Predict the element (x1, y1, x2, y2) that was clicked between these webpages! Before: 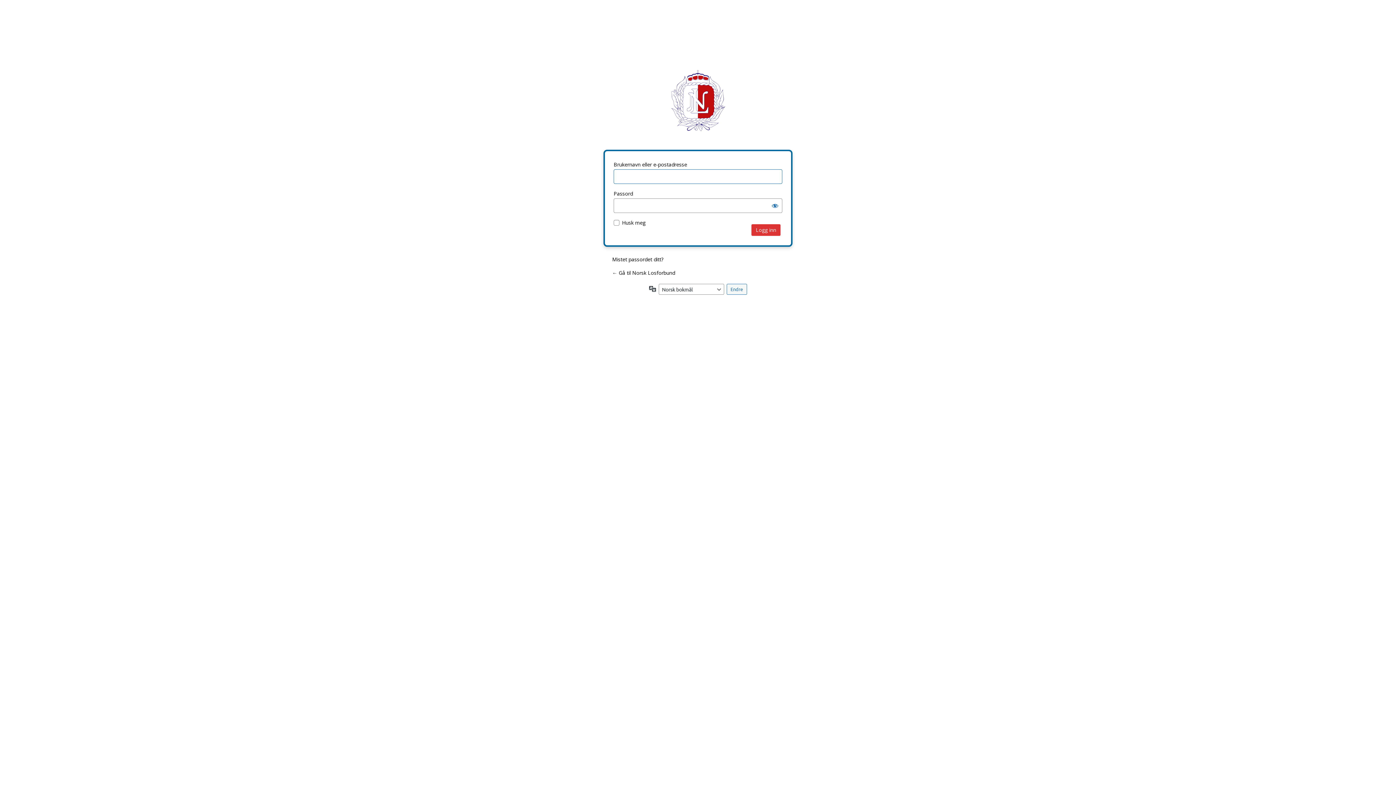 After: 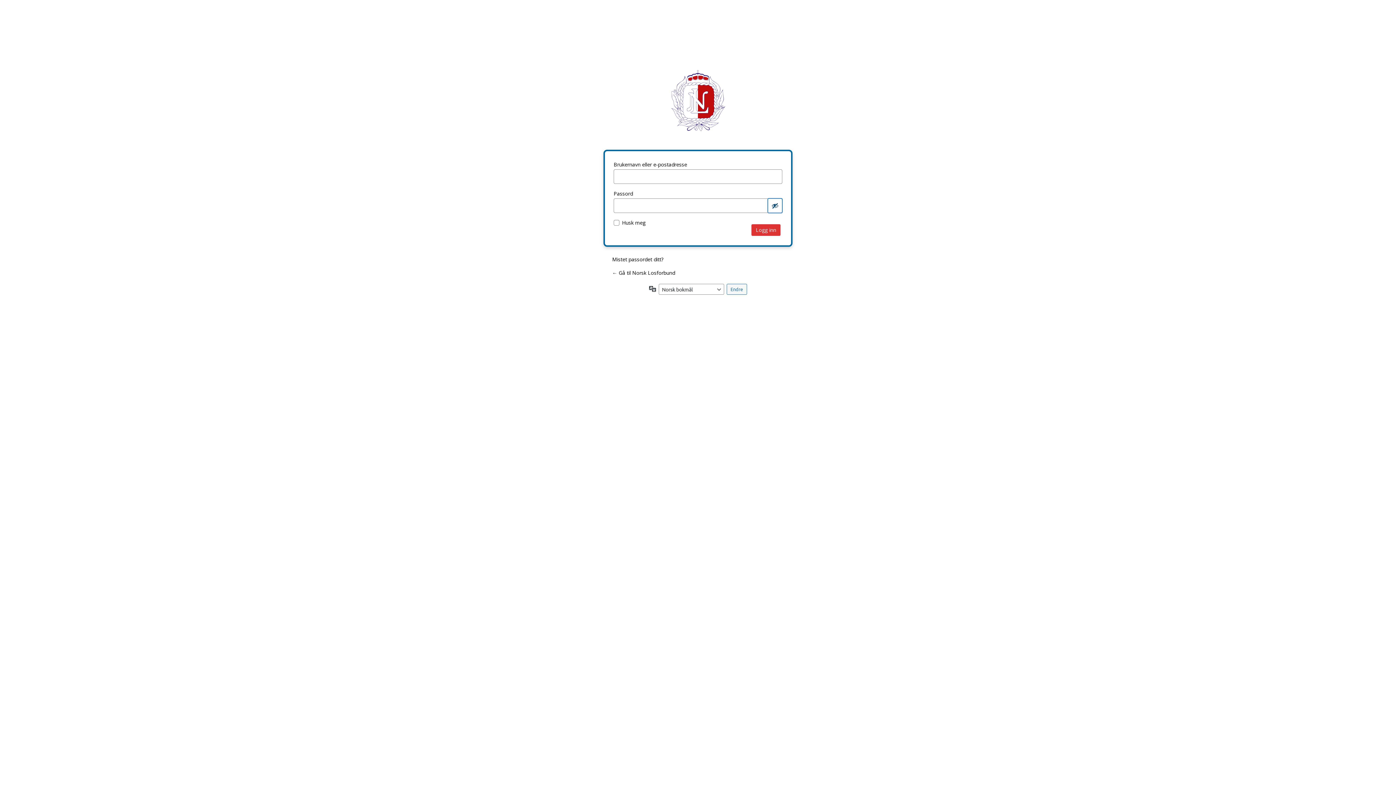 Action: bbox: (768, 198, 782, 213) label: Vis passord